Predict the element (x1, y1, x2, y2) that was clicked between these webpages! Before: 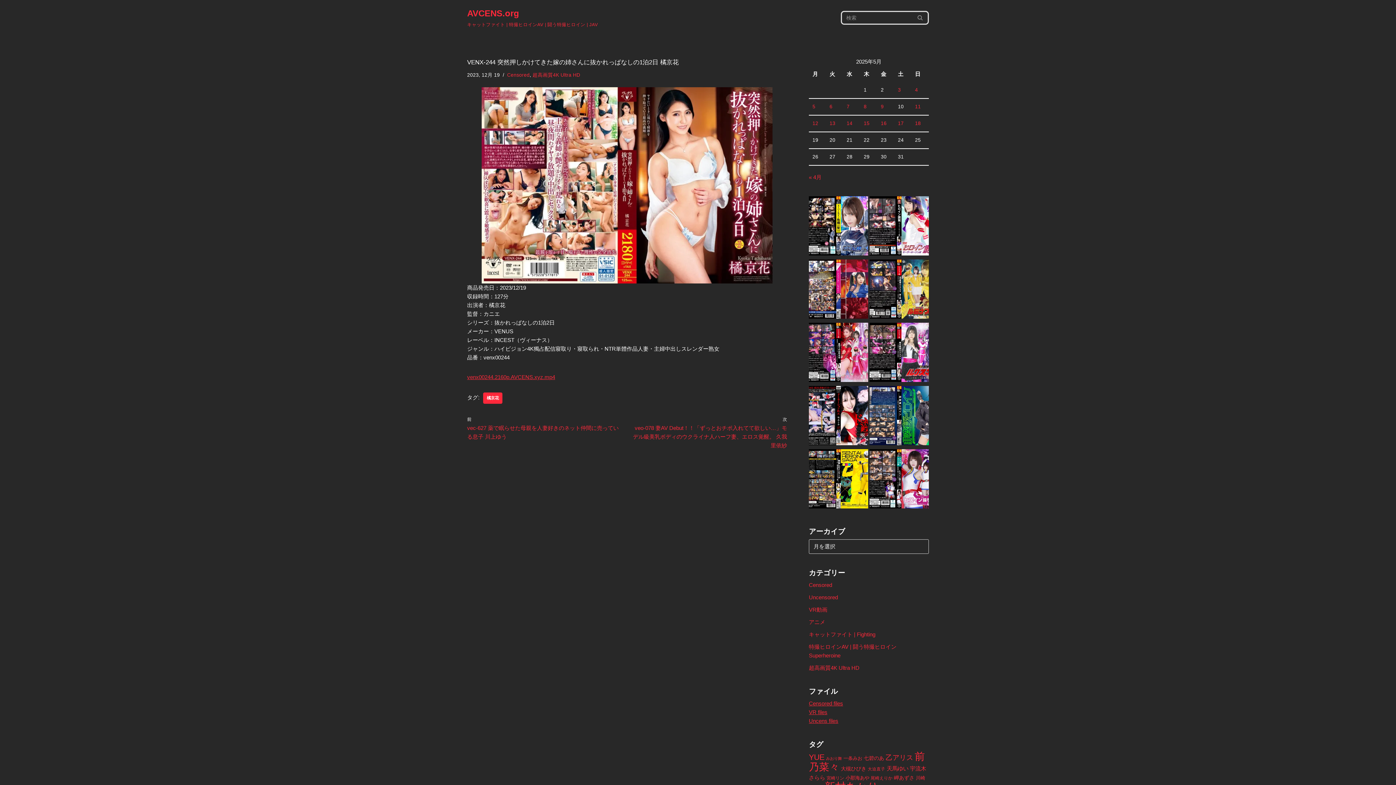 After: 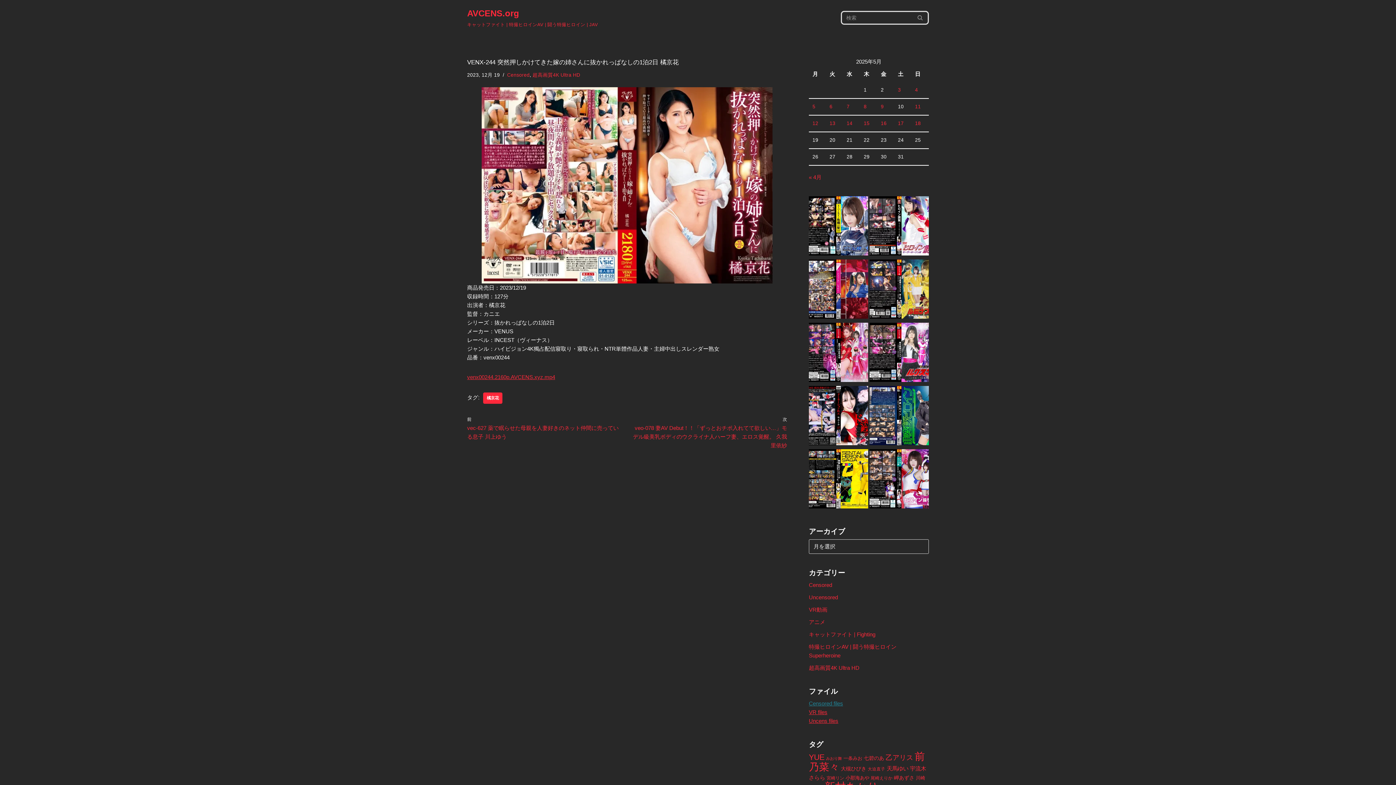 Action: label: Censored files bbox: (809, 700, 843, 706)